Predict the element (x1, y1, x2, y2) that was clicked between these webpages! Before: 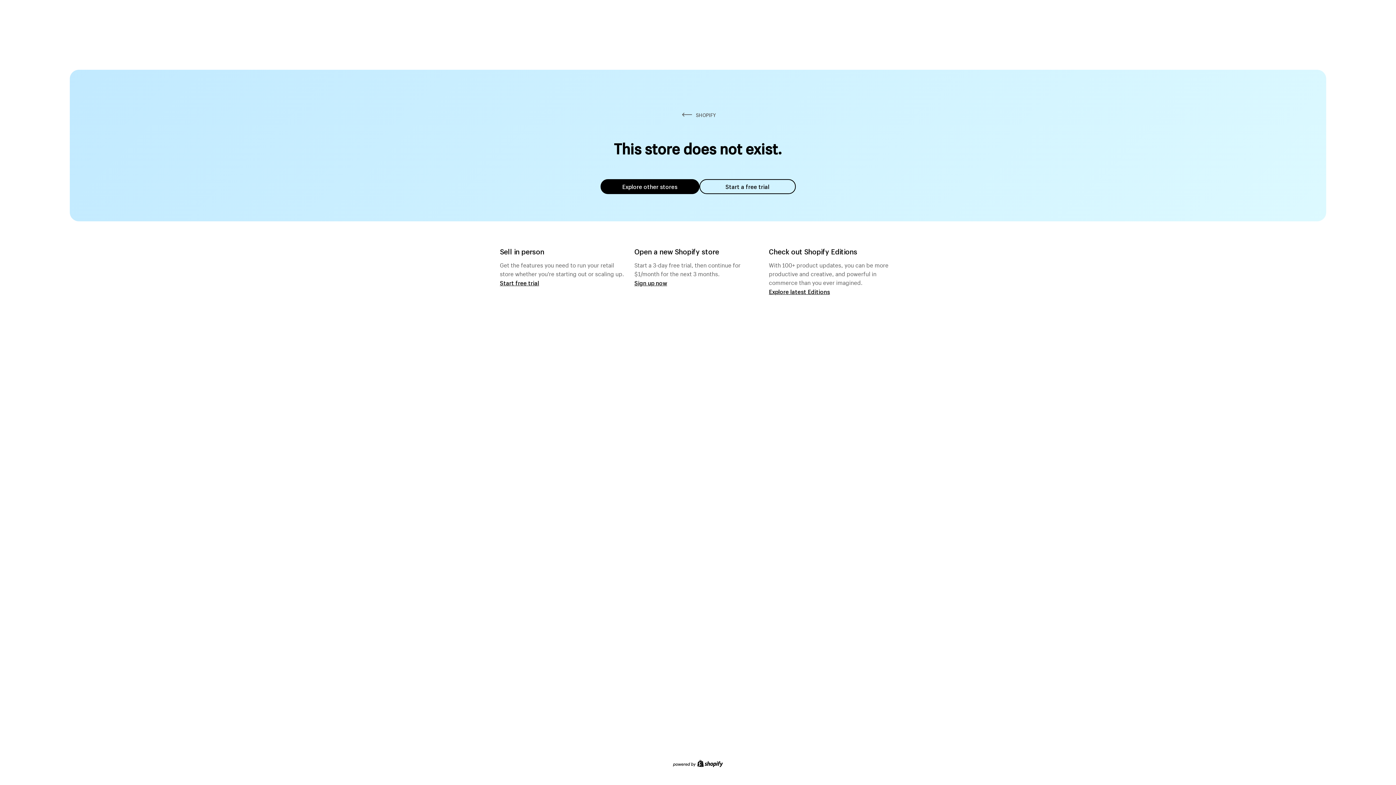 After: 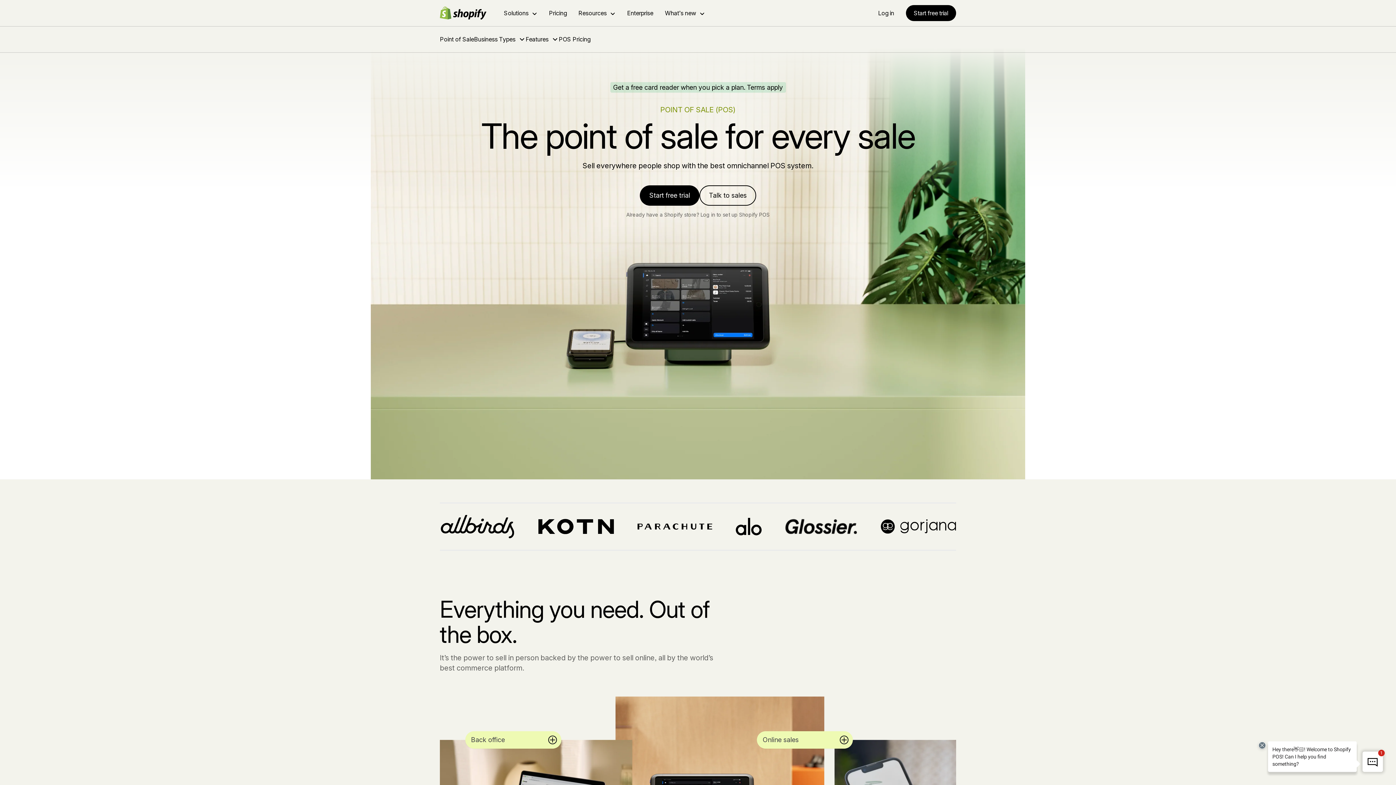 Action: label: Start free trial bbox: (500, 279, 539, 286)